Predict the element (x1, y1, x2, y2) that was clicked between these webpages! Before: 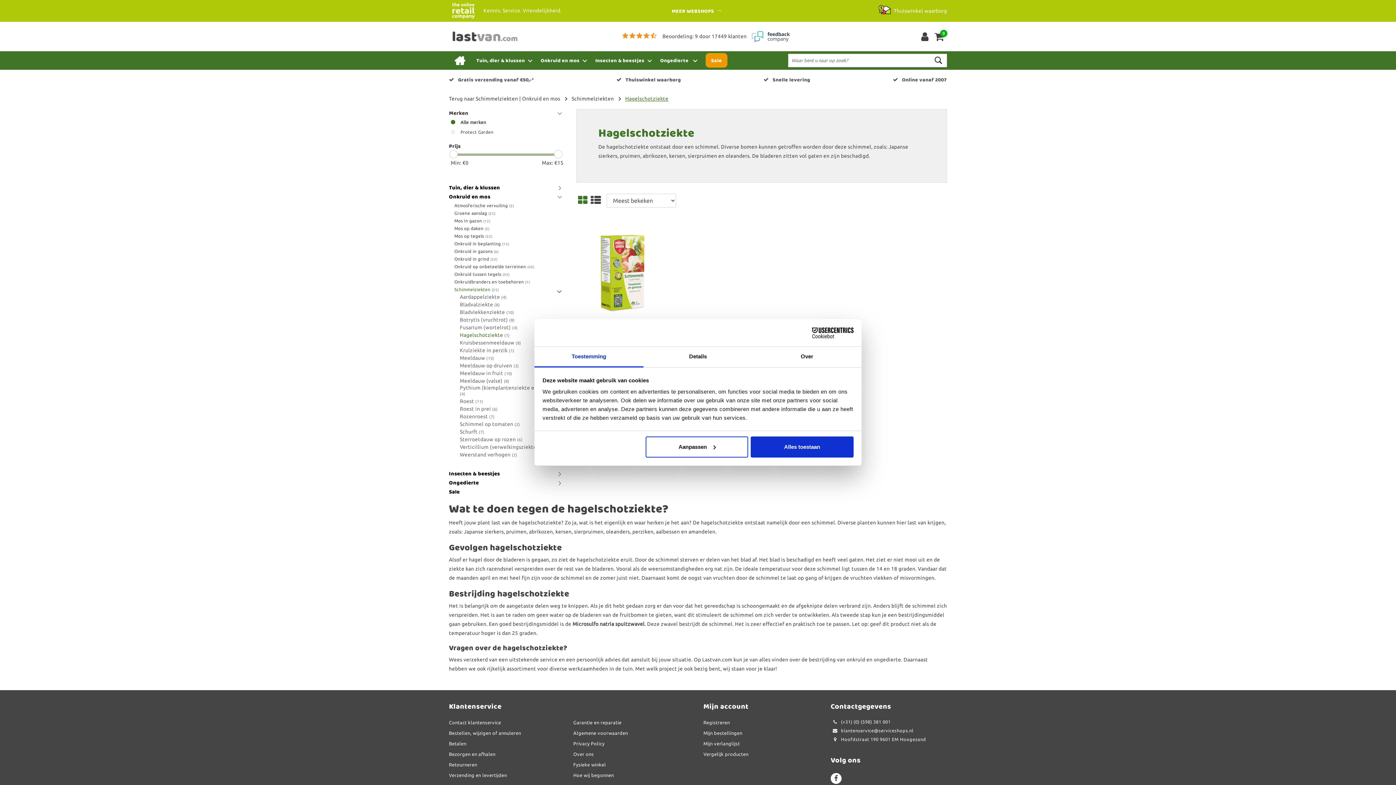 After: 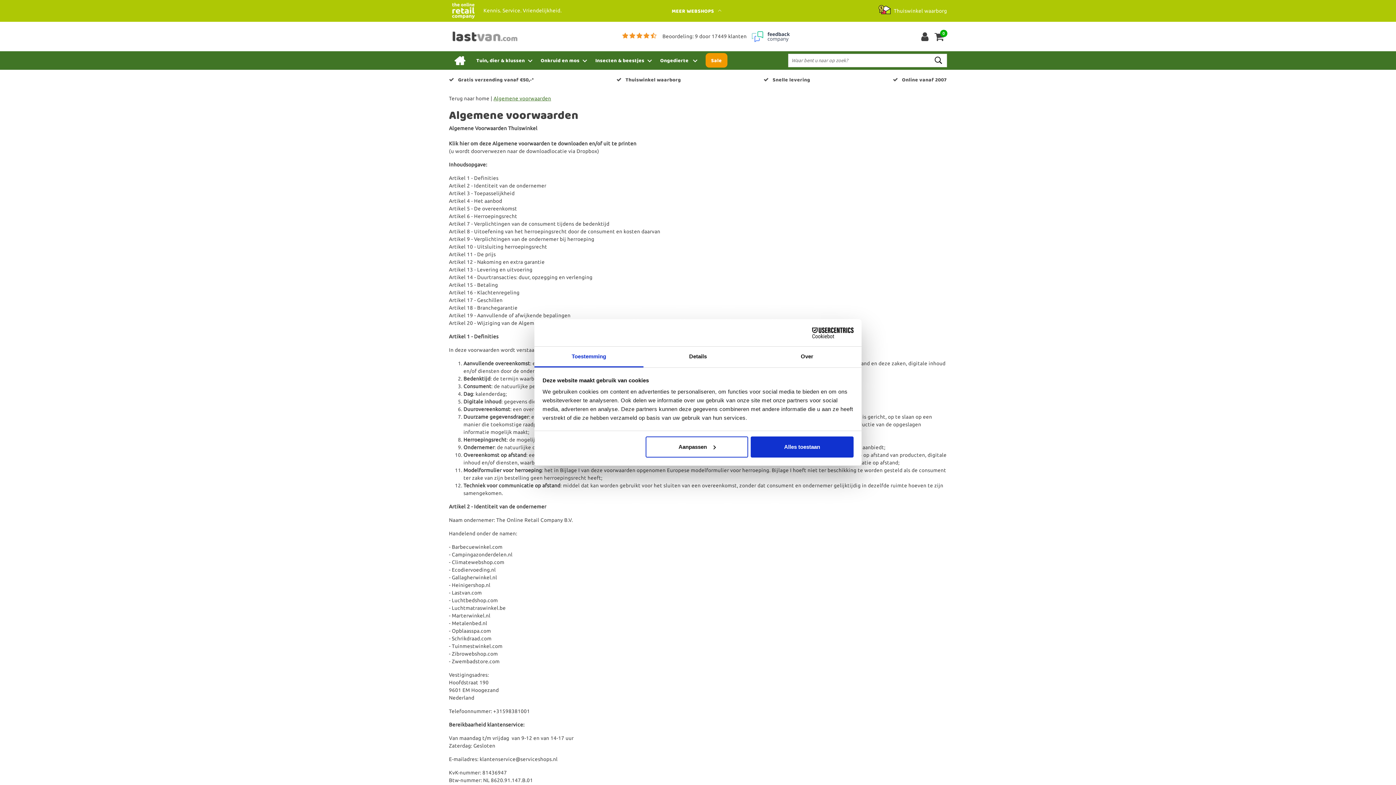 Action: label: Algemene voorwaarden bbox: (573, 728, 628, 739)